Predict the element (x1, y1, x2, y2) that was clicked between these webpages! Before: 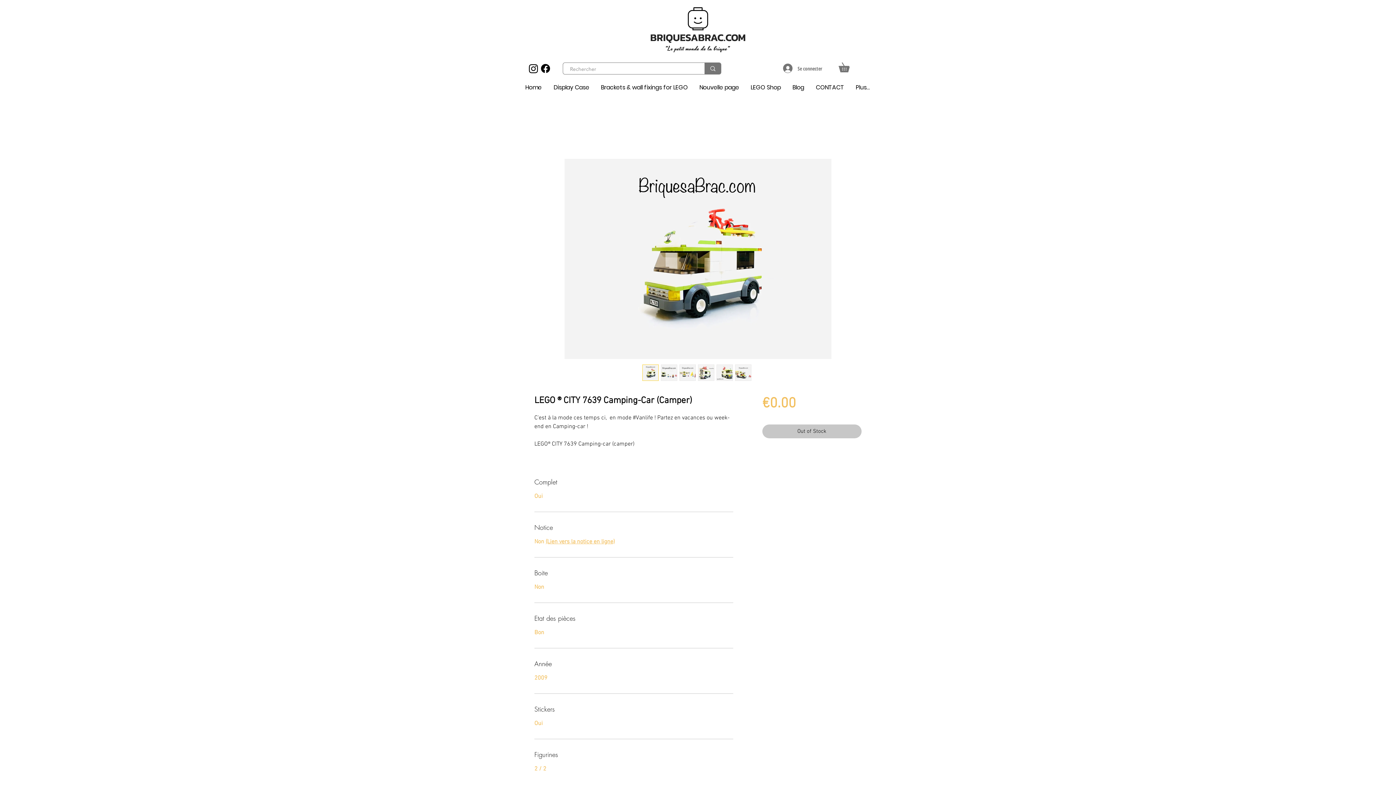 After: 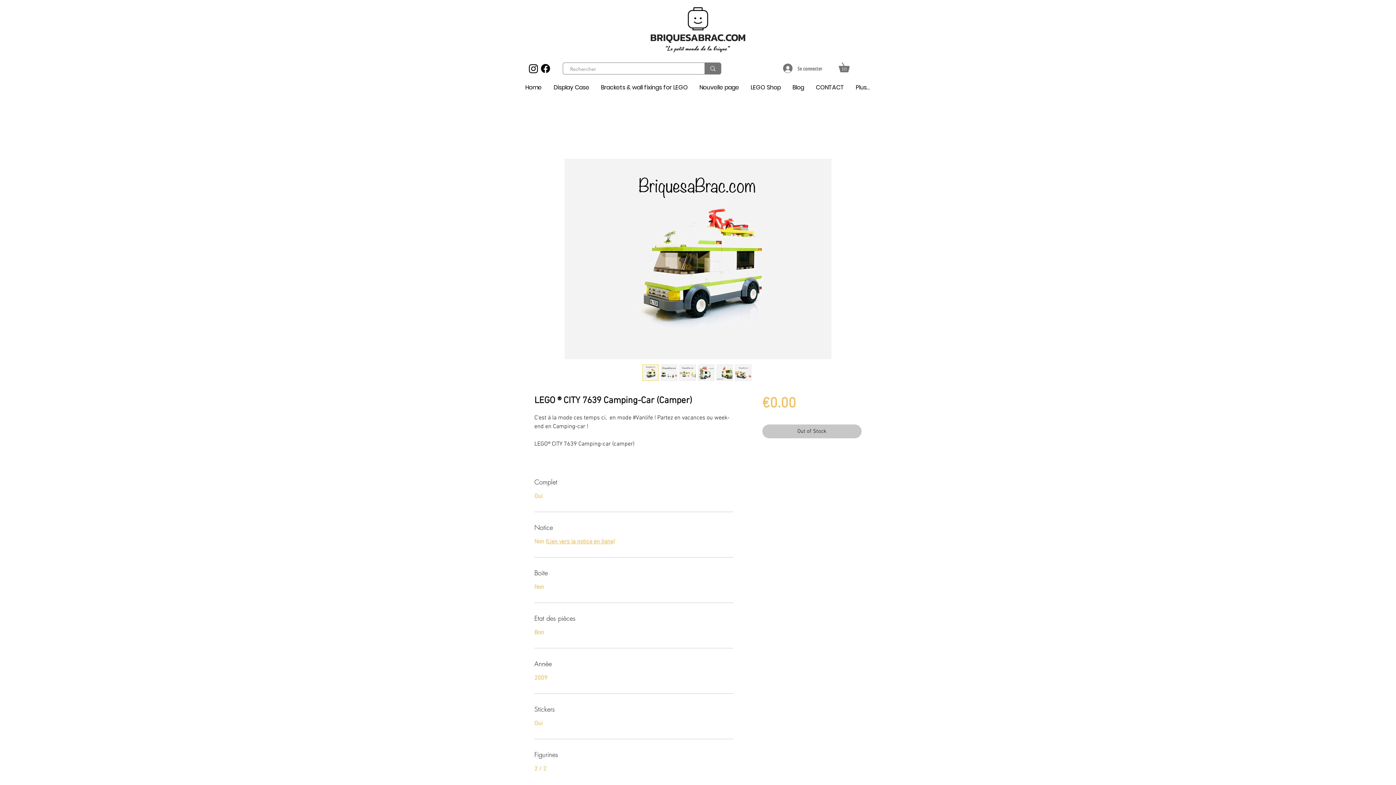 Action: bbox: (735, 364, 751, 380)